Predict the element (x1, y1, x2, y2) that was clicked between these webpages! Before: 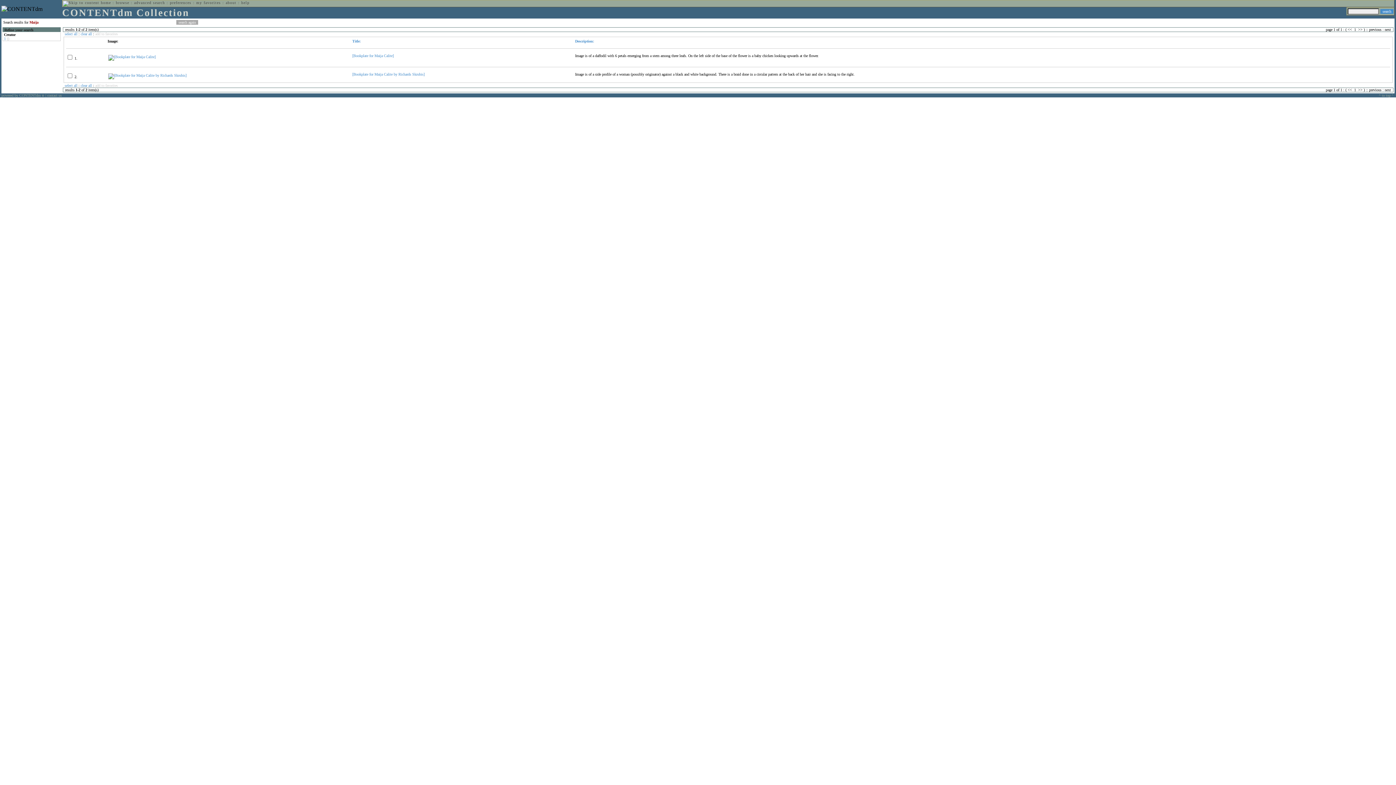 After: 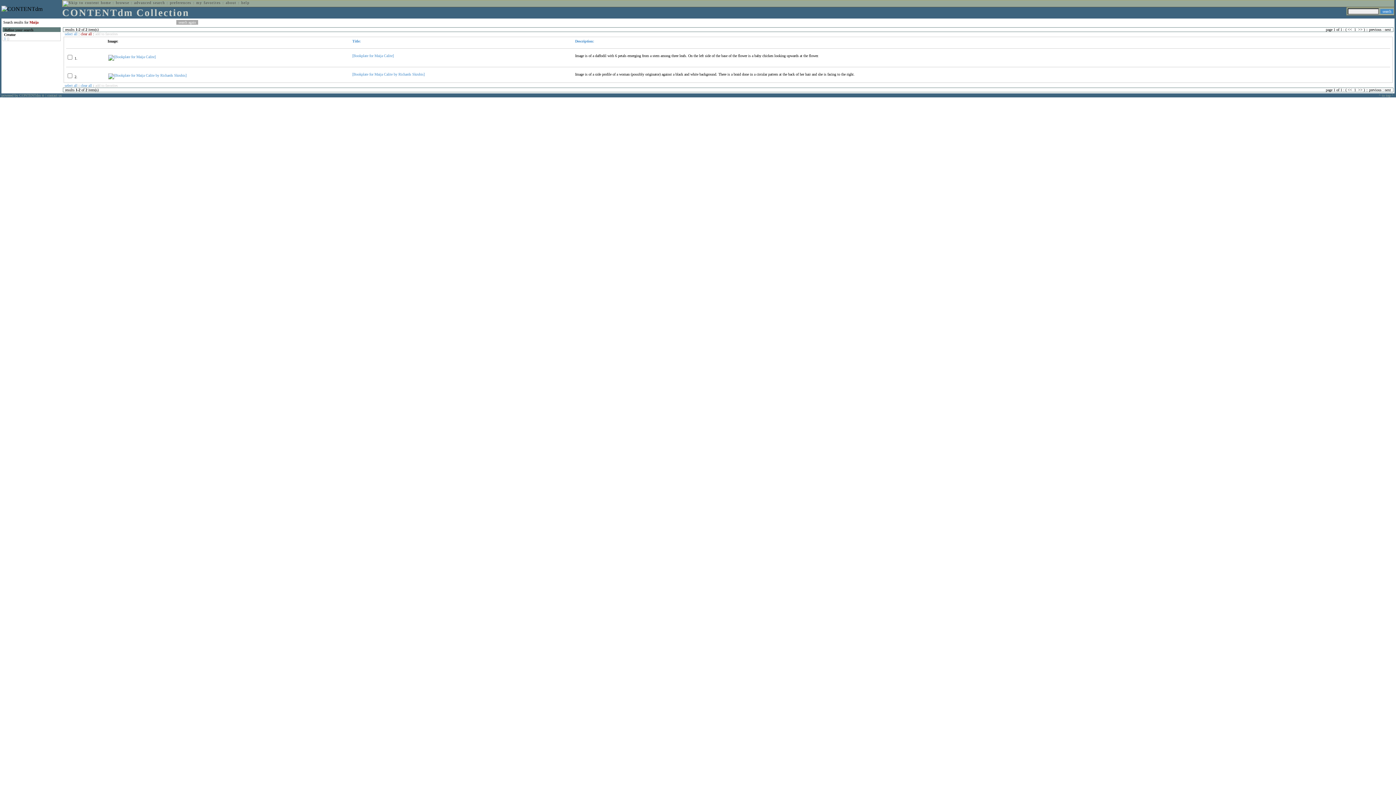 Action: bbox: (80, 32, 92, 36) label: clear all